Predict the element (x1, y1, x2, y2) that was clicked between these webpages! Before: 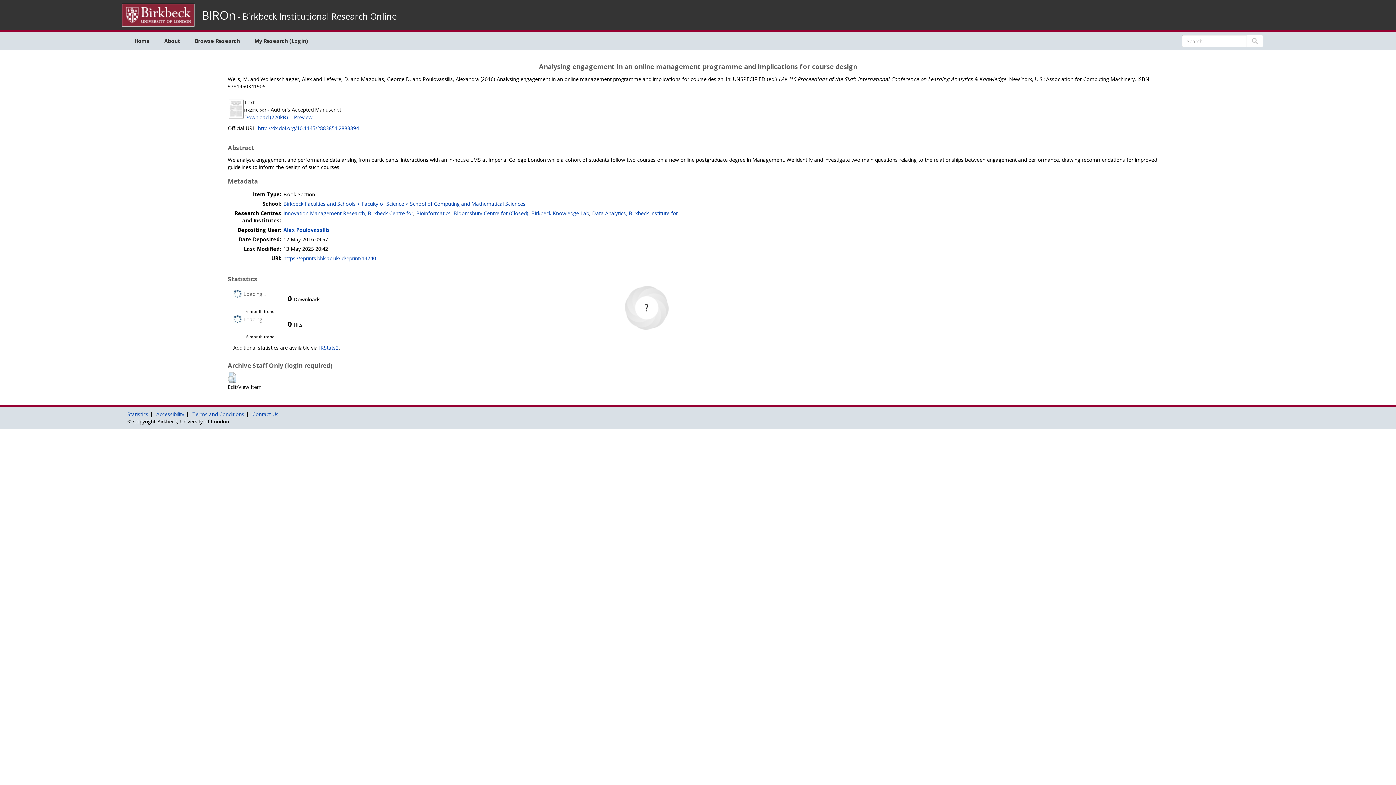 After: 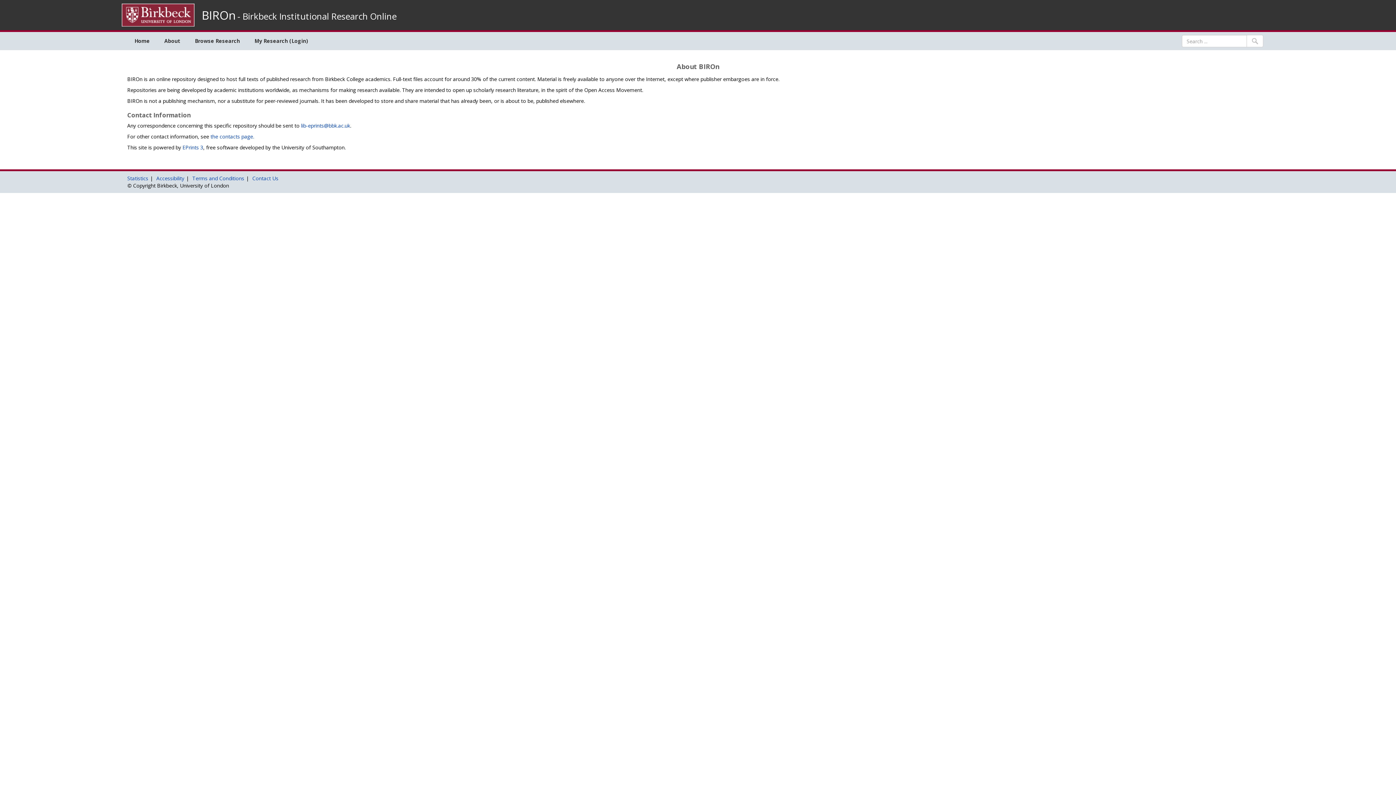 Action: bbox: (157, 32, 187, 50) label: About